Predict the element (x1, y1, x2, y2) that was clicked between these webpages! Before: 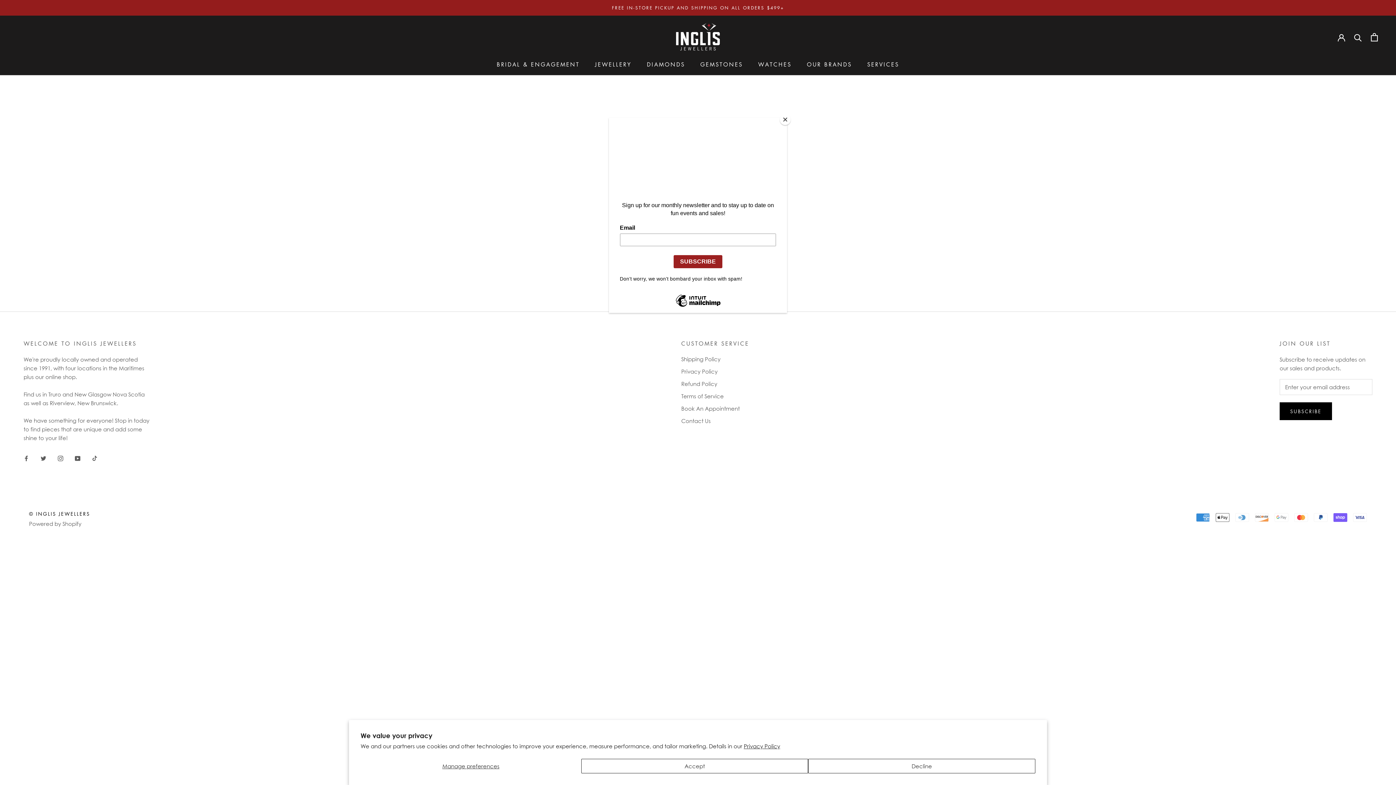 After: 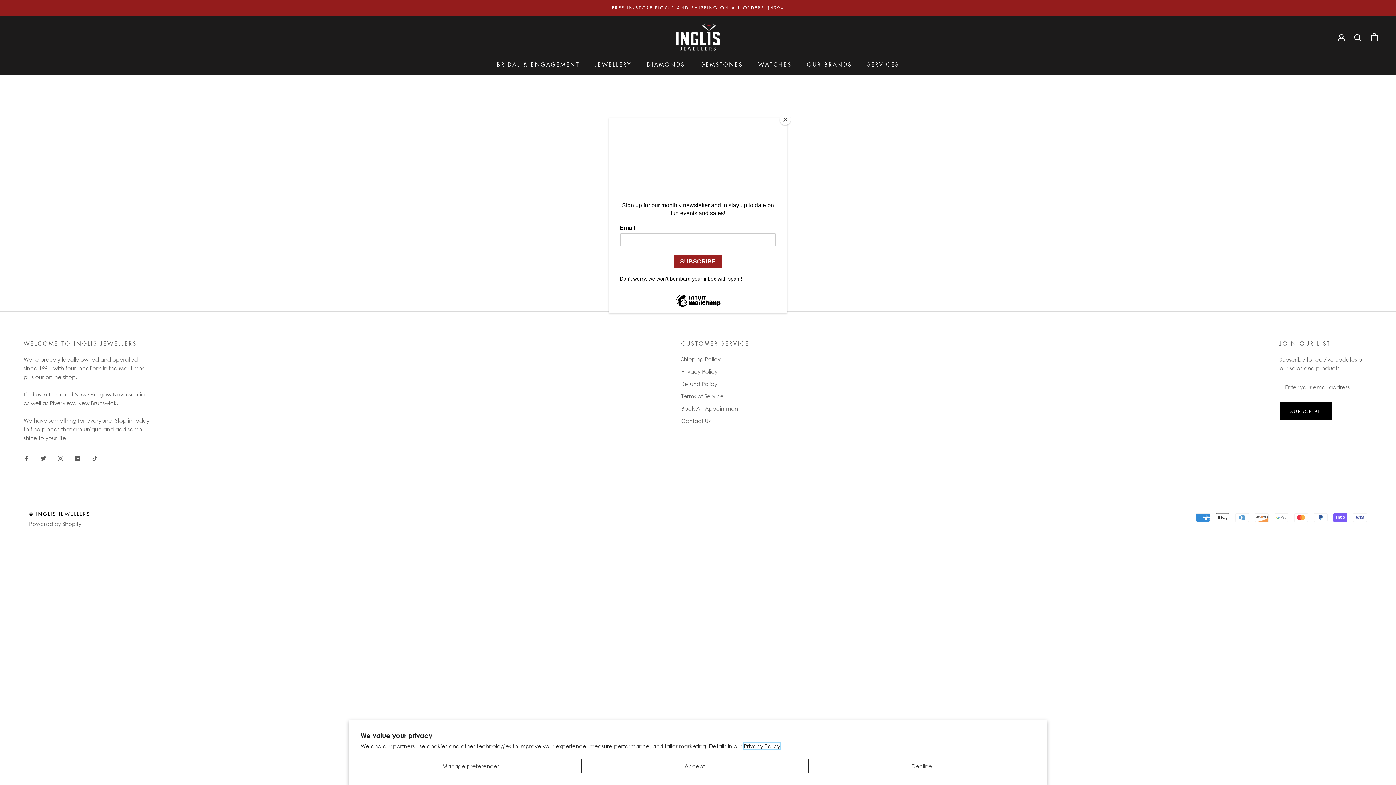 Action: bbox: (744, 743, 780, 749) label: Privacy Policy